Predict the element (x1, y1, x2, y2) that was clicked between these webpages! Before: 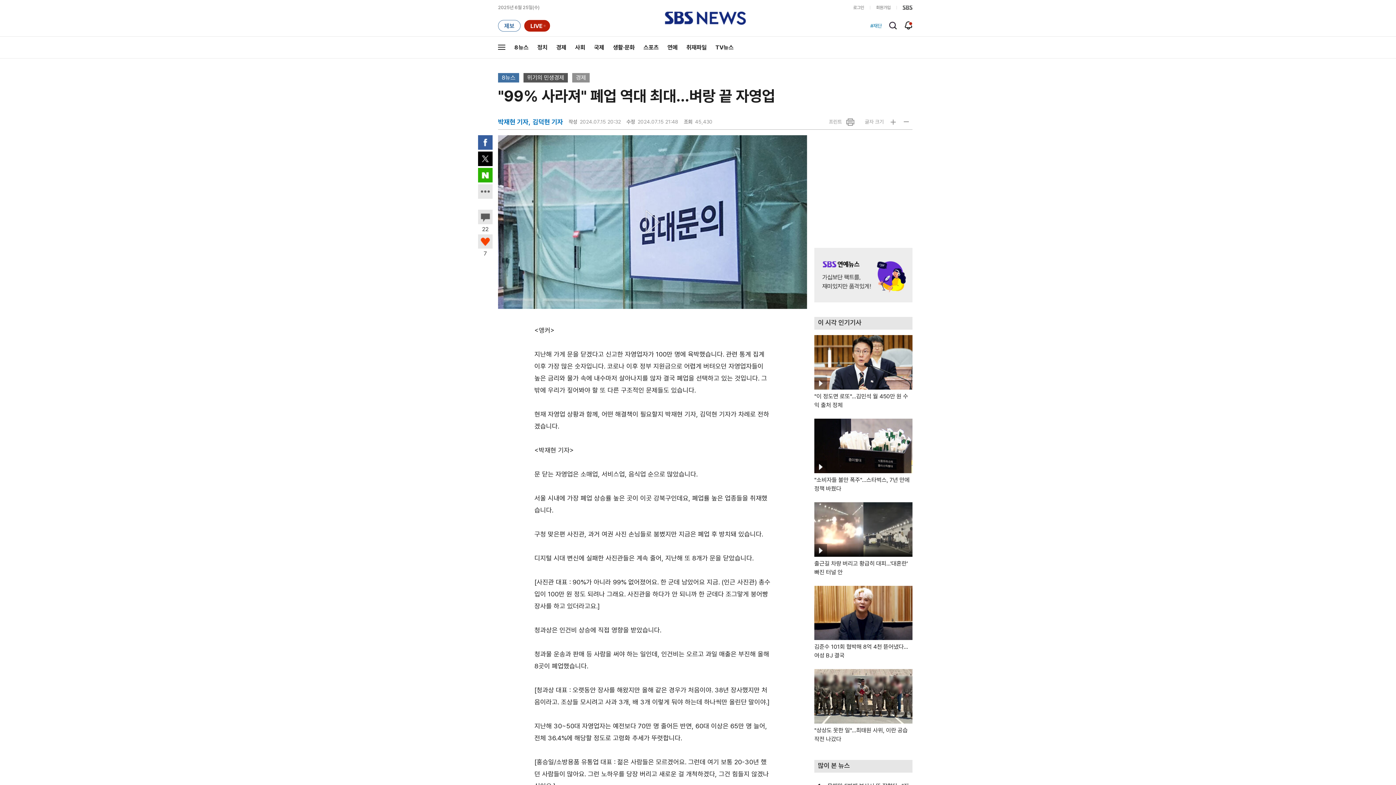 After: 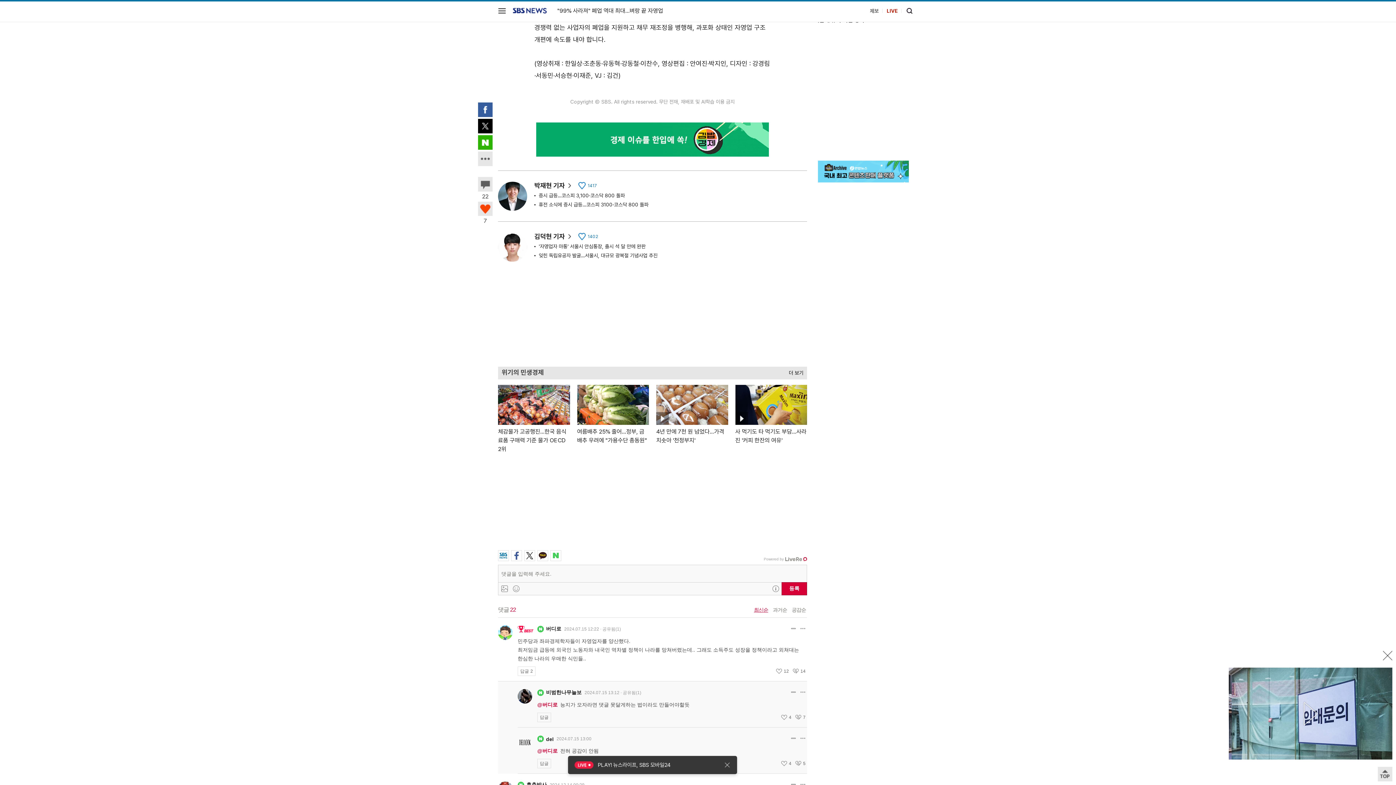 Action: bbox: (478, 213, 492, 234) label: 이 기사의 덧글 보기
22